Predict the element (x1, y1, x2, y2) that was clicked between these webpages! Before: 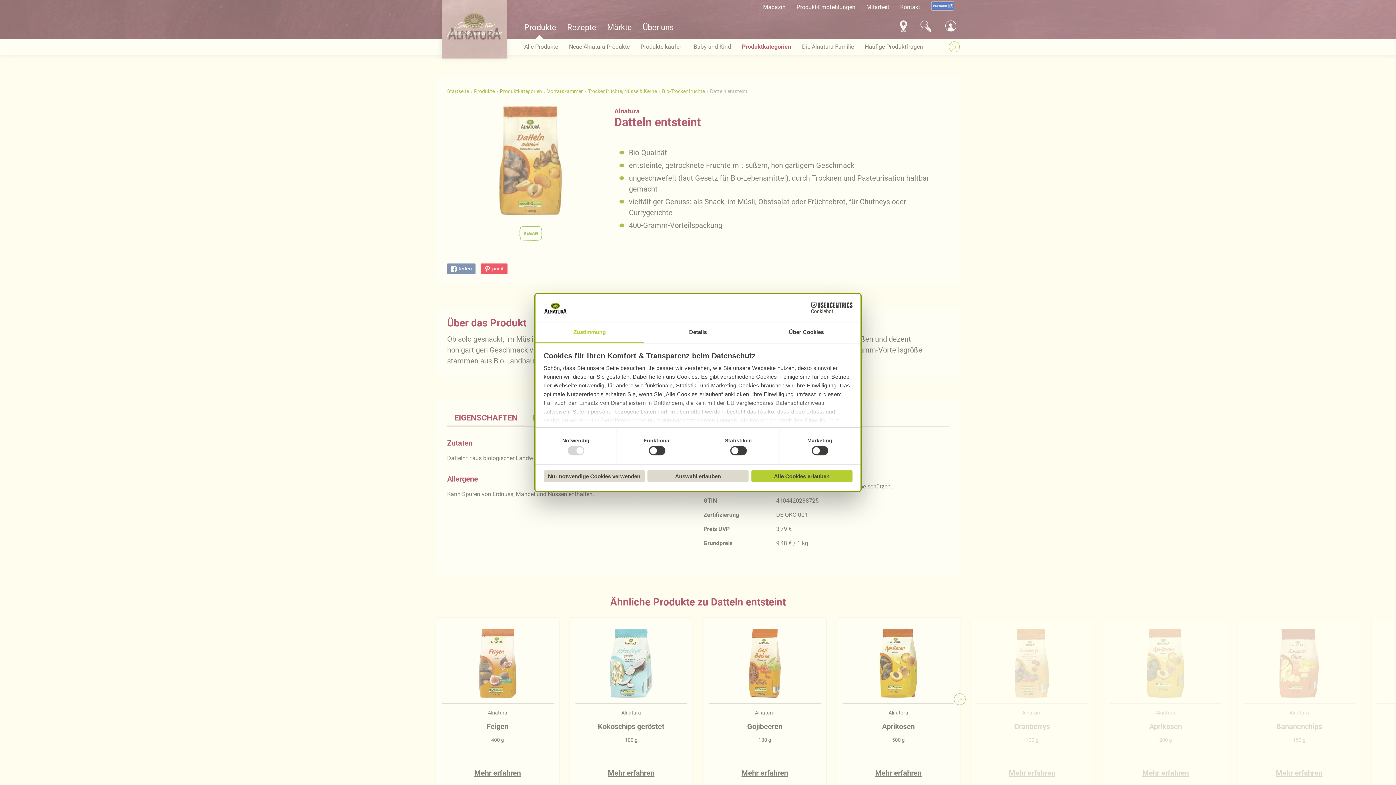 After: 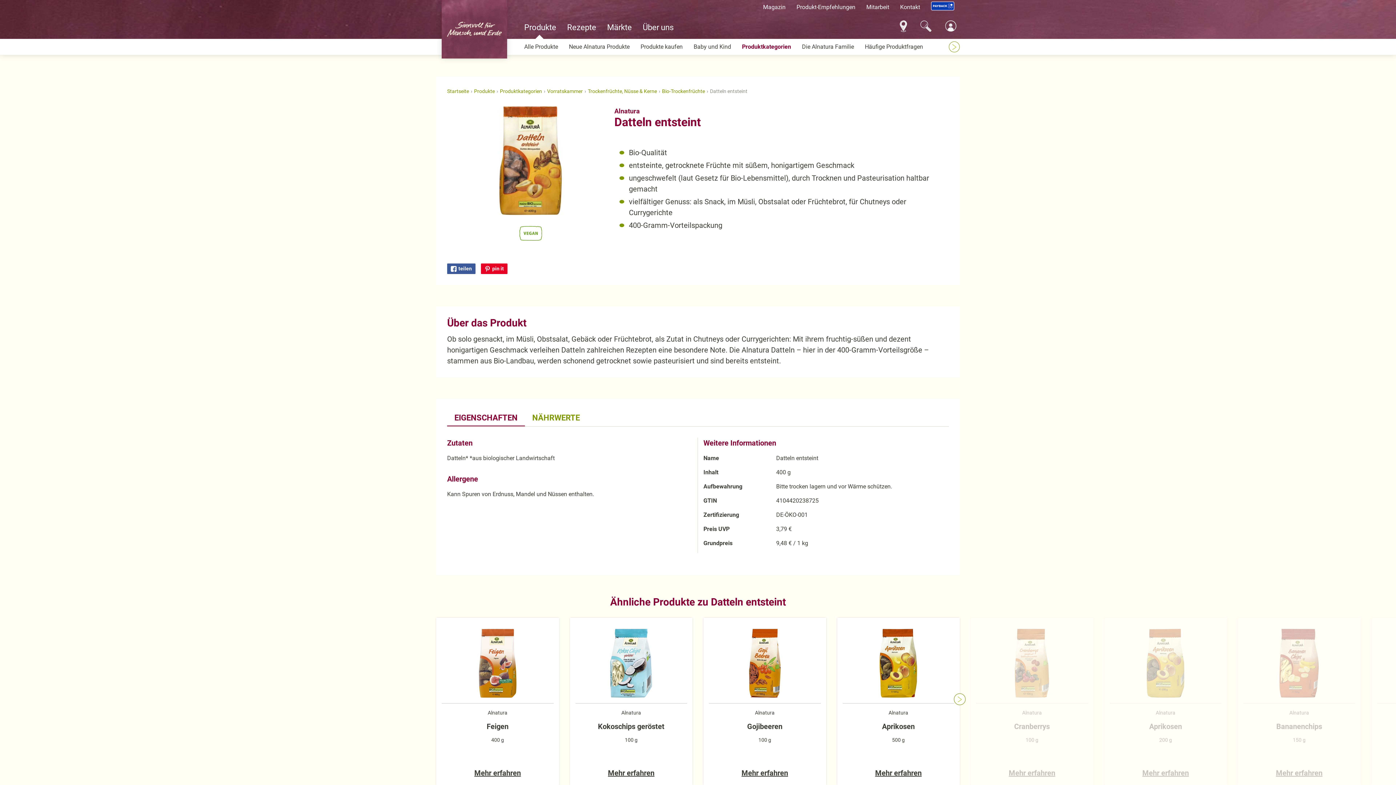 Action: label: Alle Cookies erlauben bbox: (751, 470, 852, 482)